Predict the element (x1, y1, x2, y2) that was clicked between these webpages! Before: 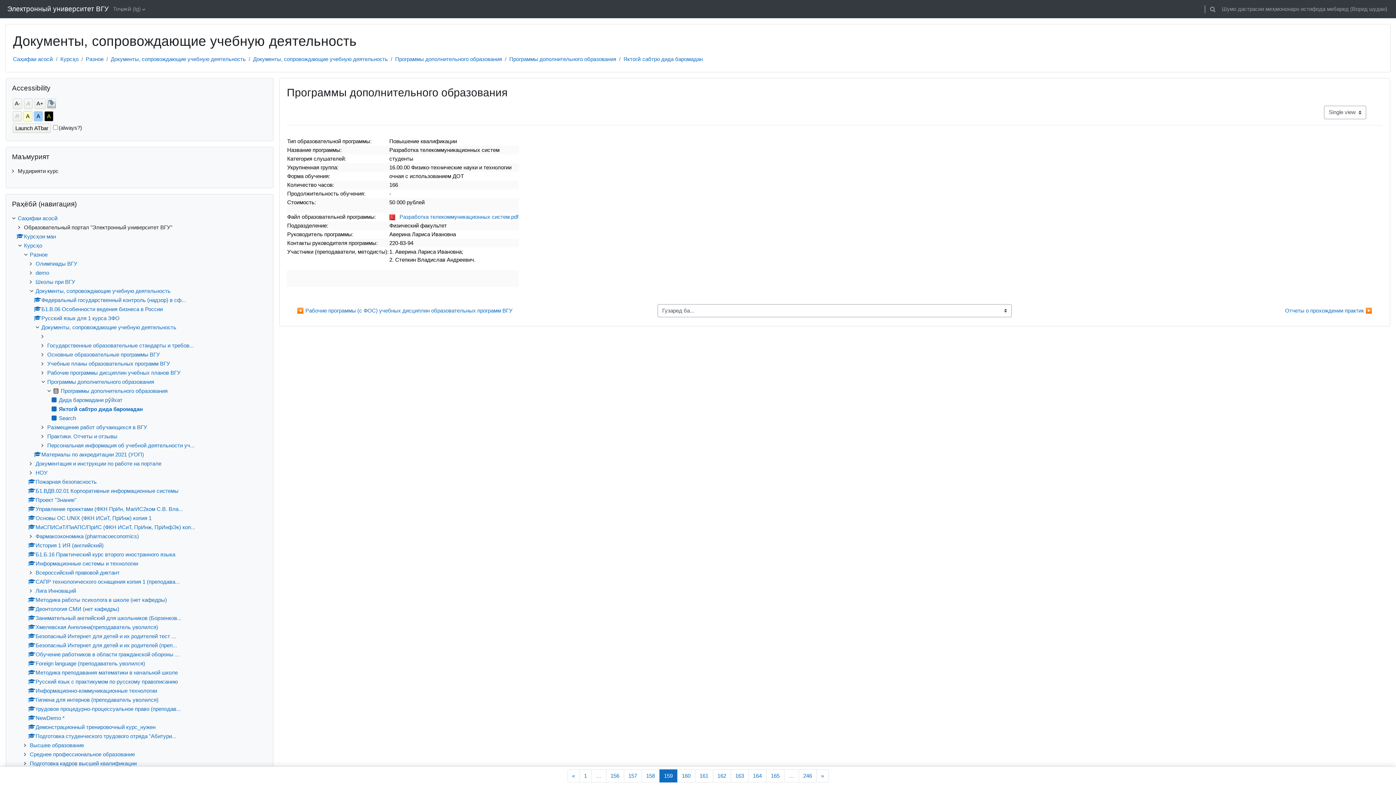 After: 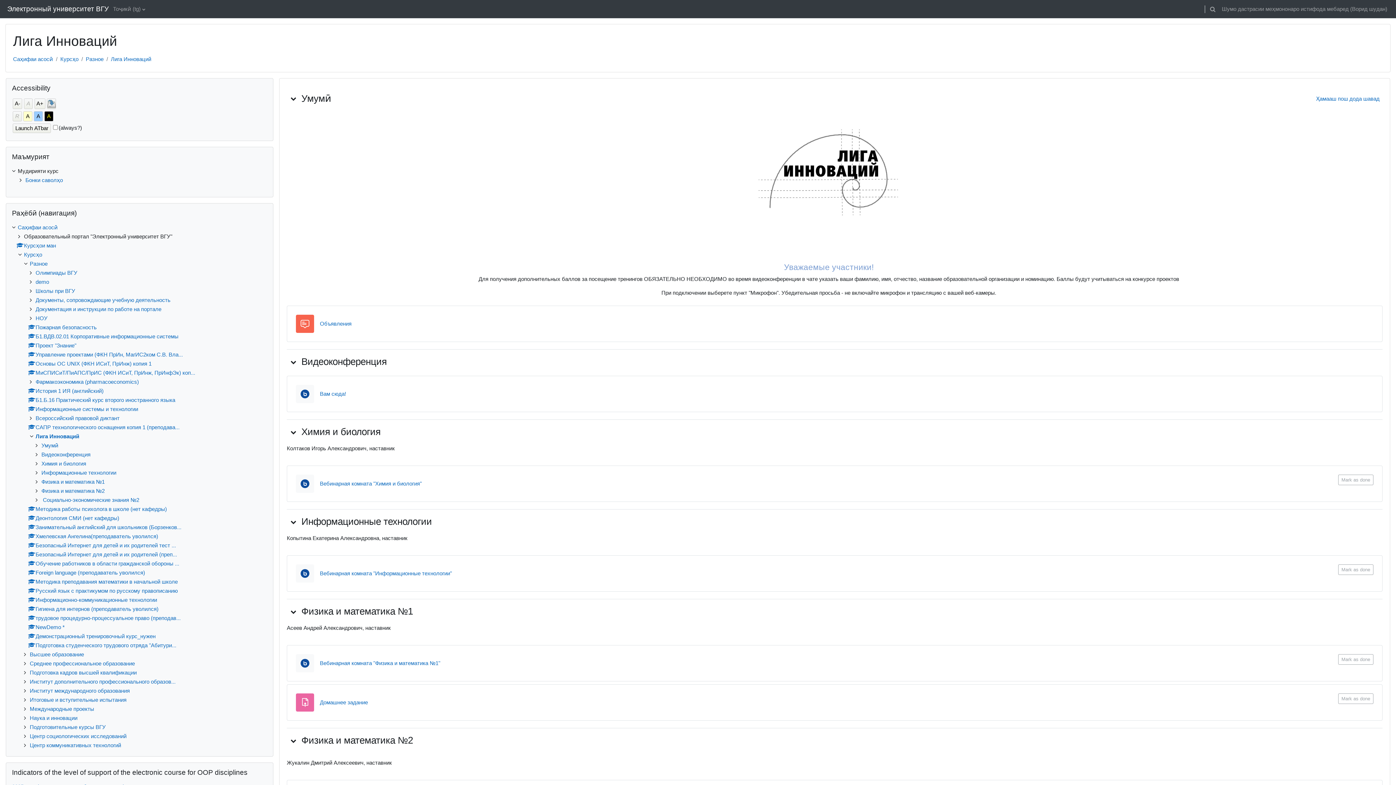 Action: label: Лига Инноваций bbox: (35, 587, 76, 594)